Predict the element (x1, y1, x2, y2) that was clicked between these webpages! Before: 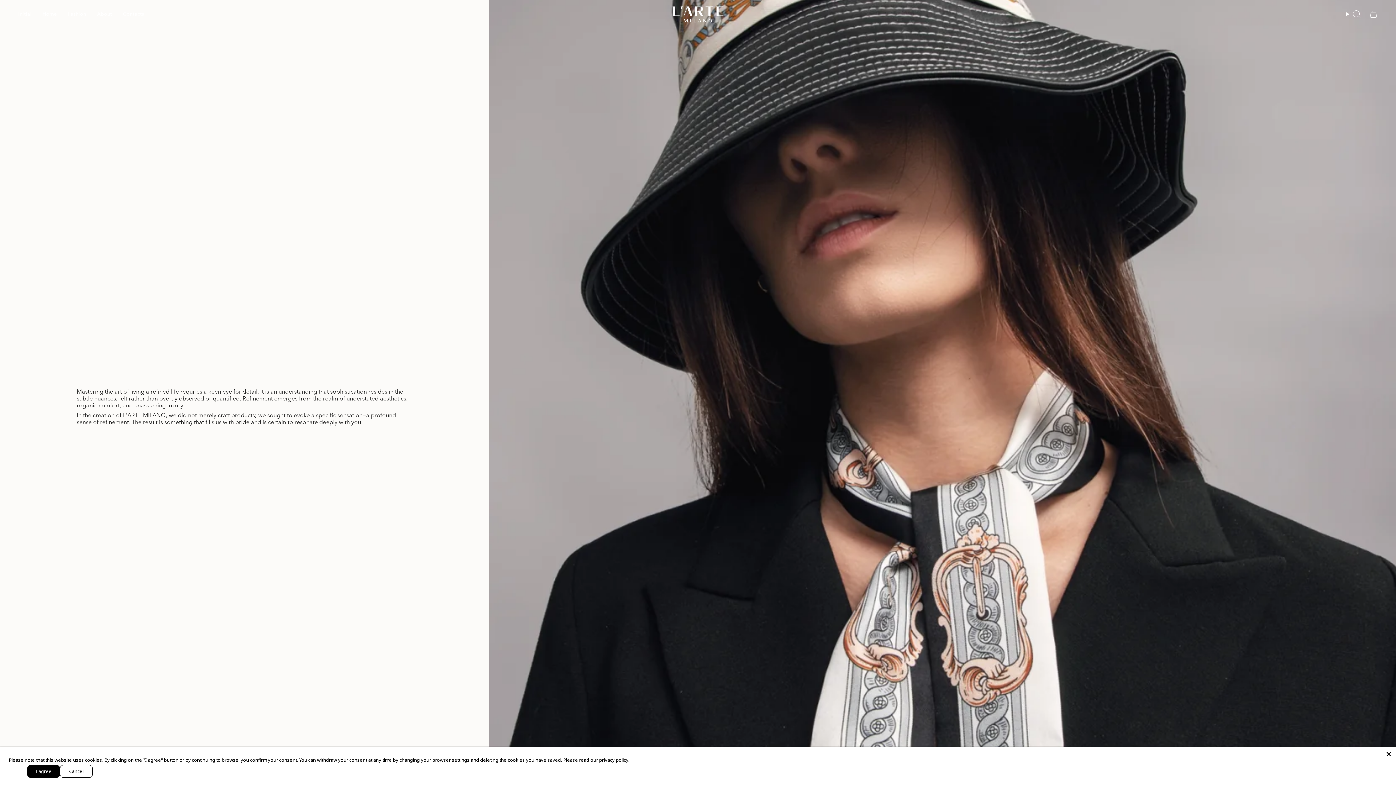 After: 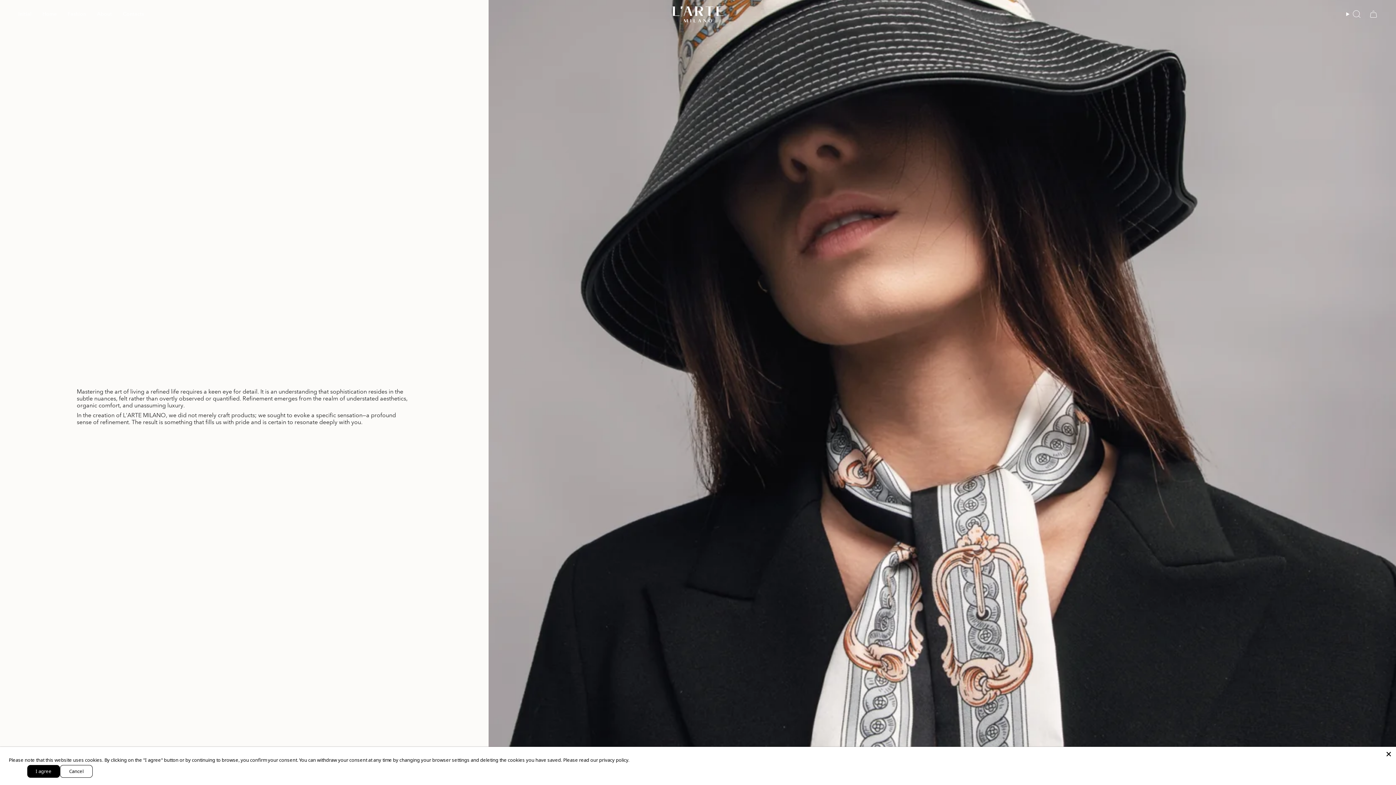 Action: label: About bbox: (91, 5, 117, 22)